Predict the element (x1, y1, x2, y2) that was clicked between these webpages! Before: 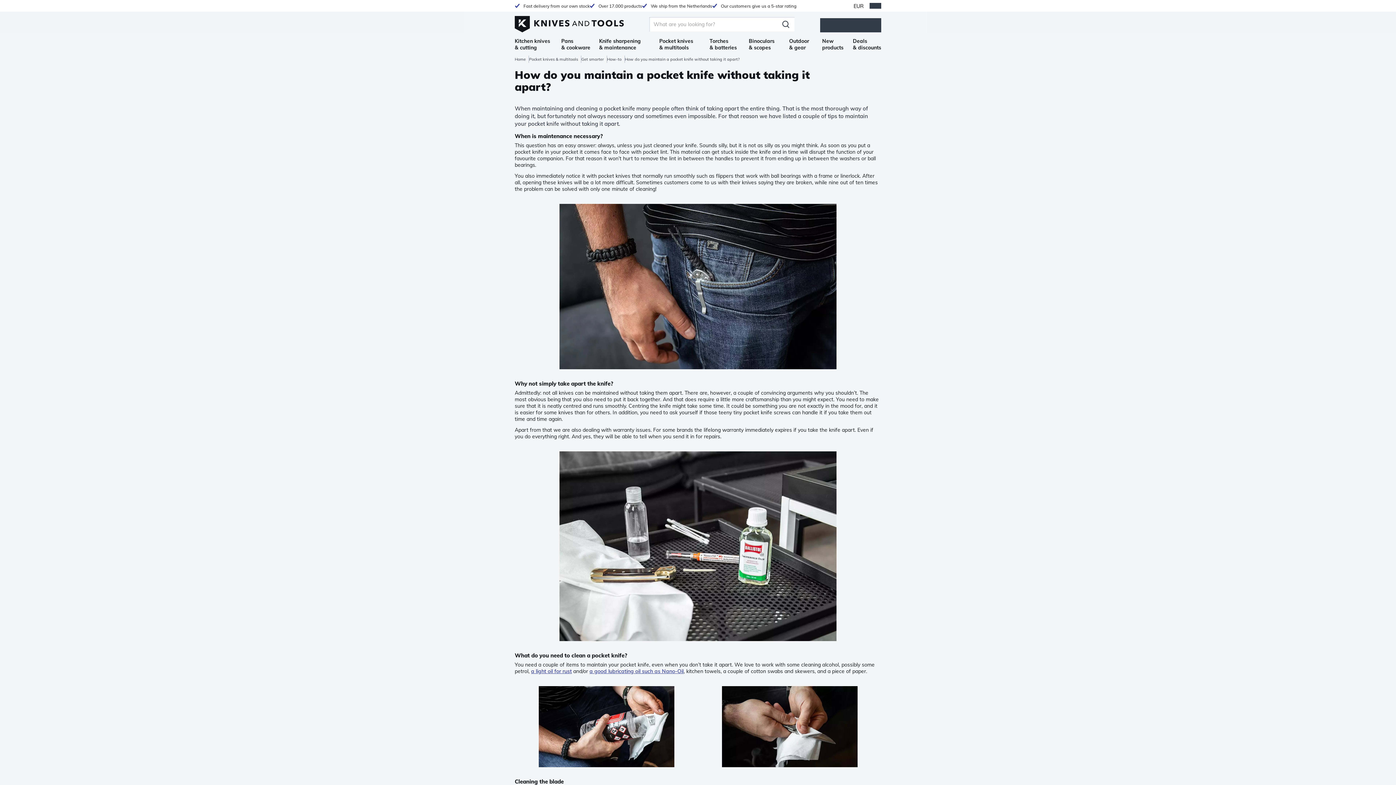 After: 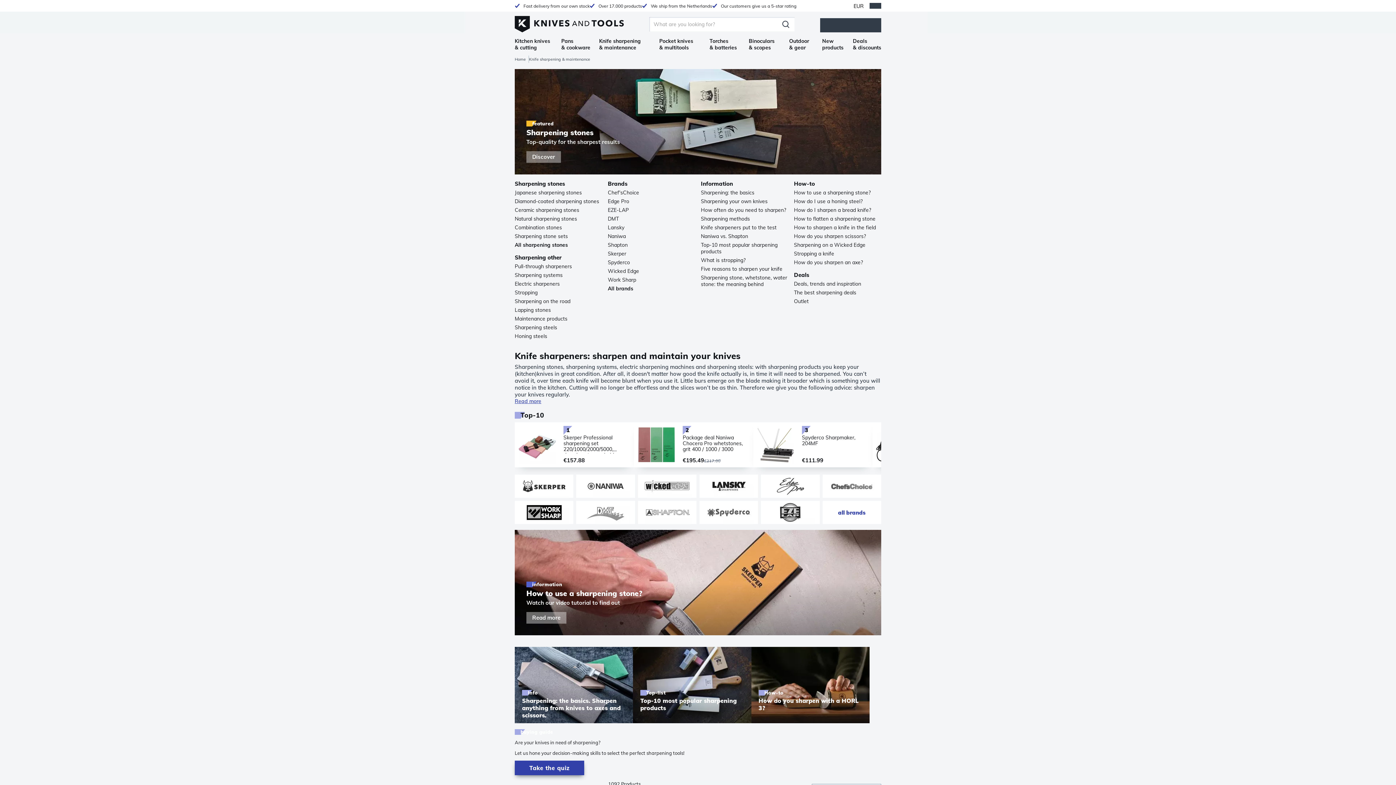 Action: label: Knife sharpening & maintenance bbox: (599, 37, 650, 50)